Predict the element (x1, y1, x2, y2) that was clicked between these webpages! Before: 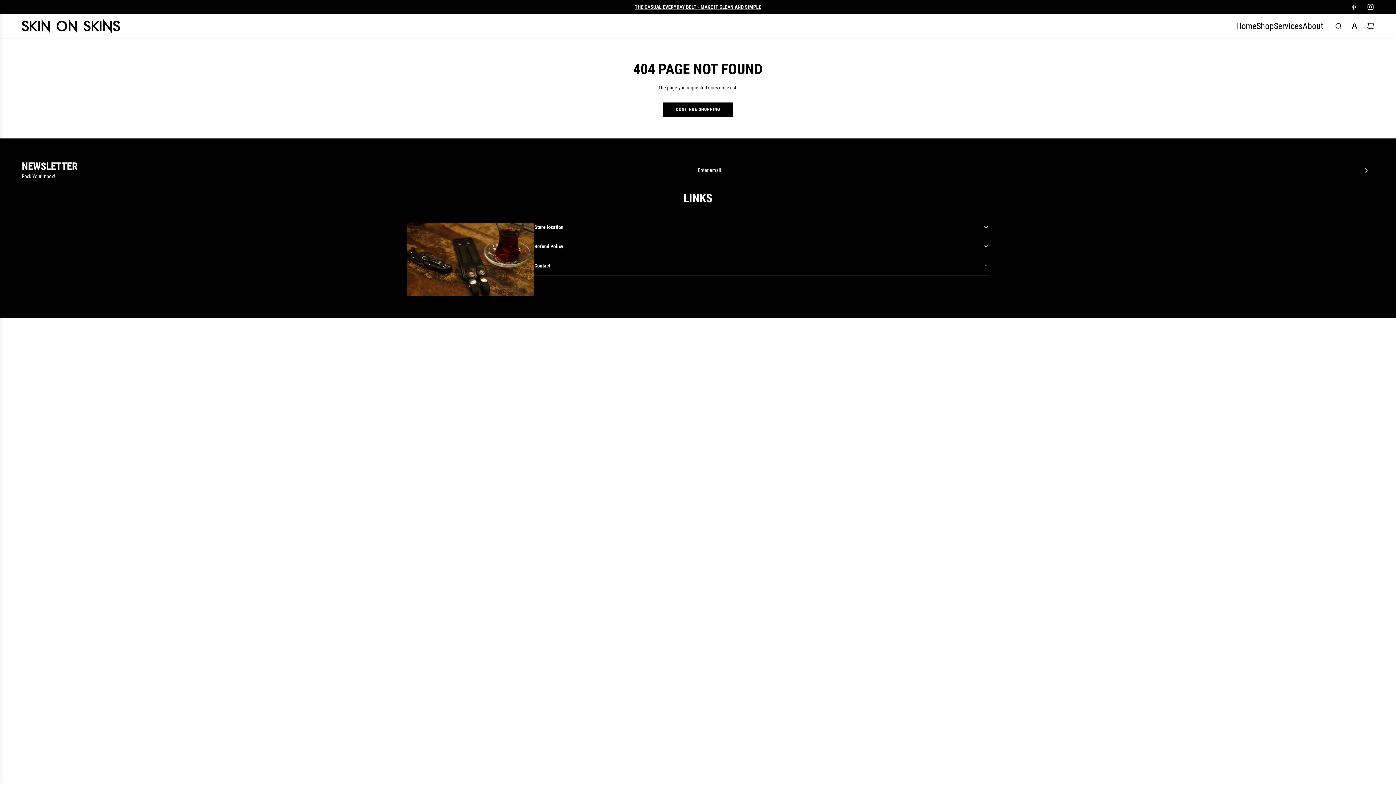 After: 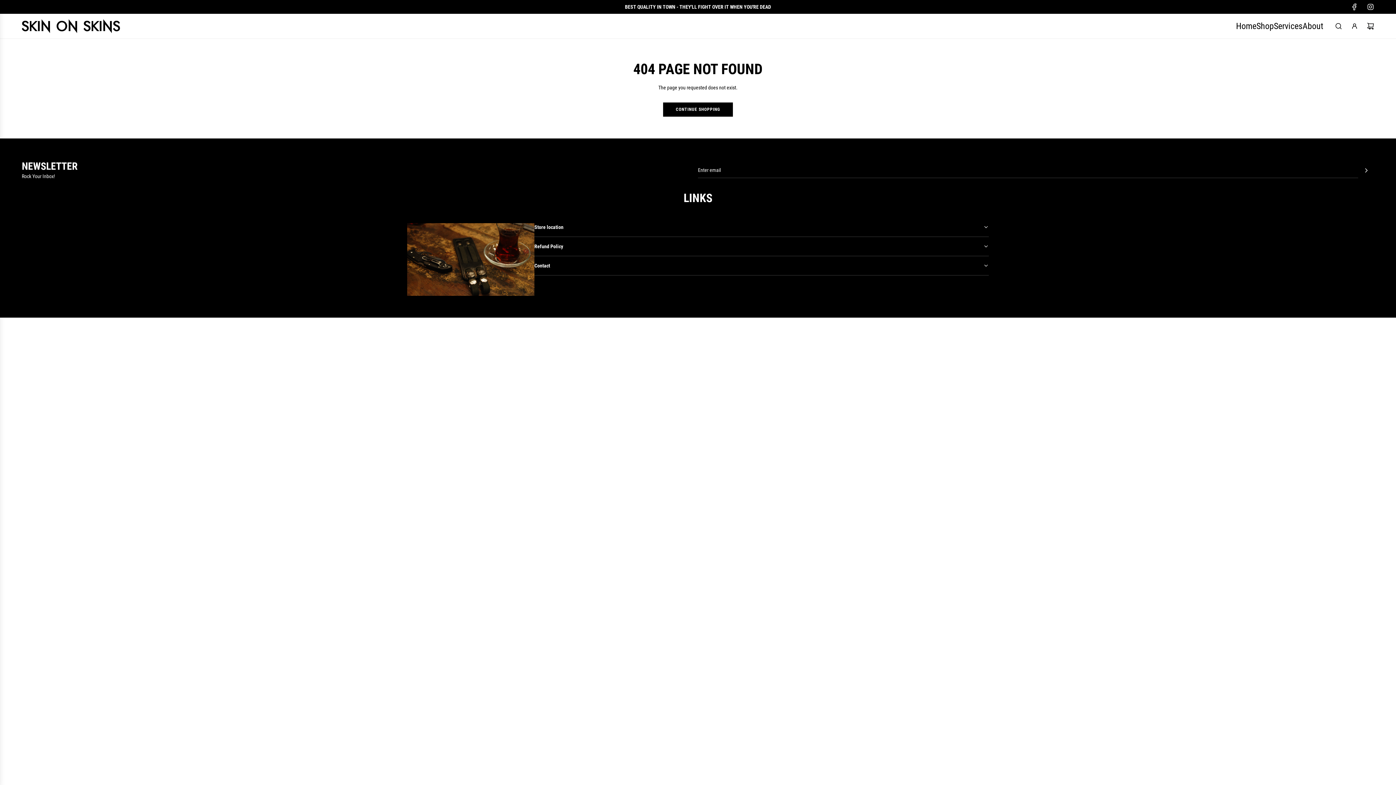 Action: label: Instagram bbox: (1362, 3, 1378, 10)